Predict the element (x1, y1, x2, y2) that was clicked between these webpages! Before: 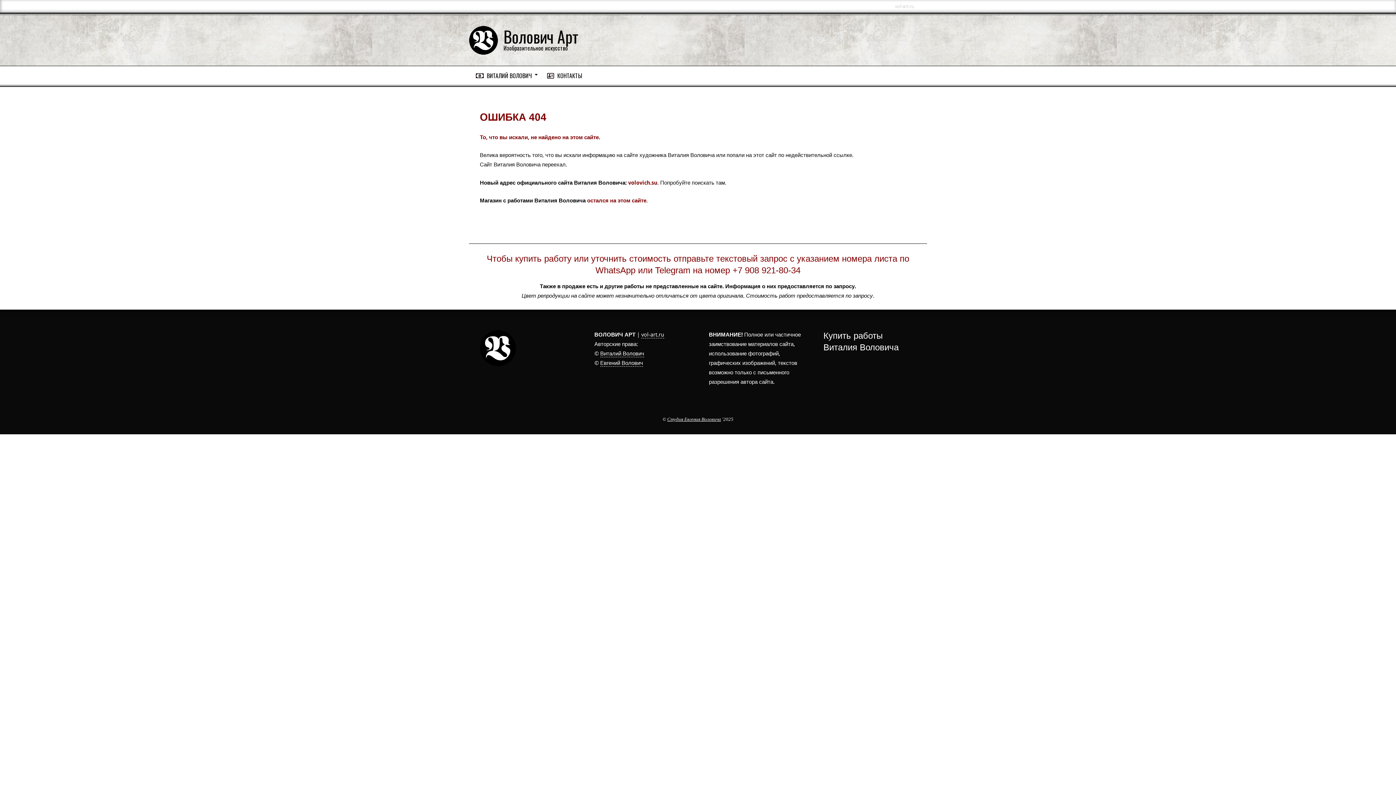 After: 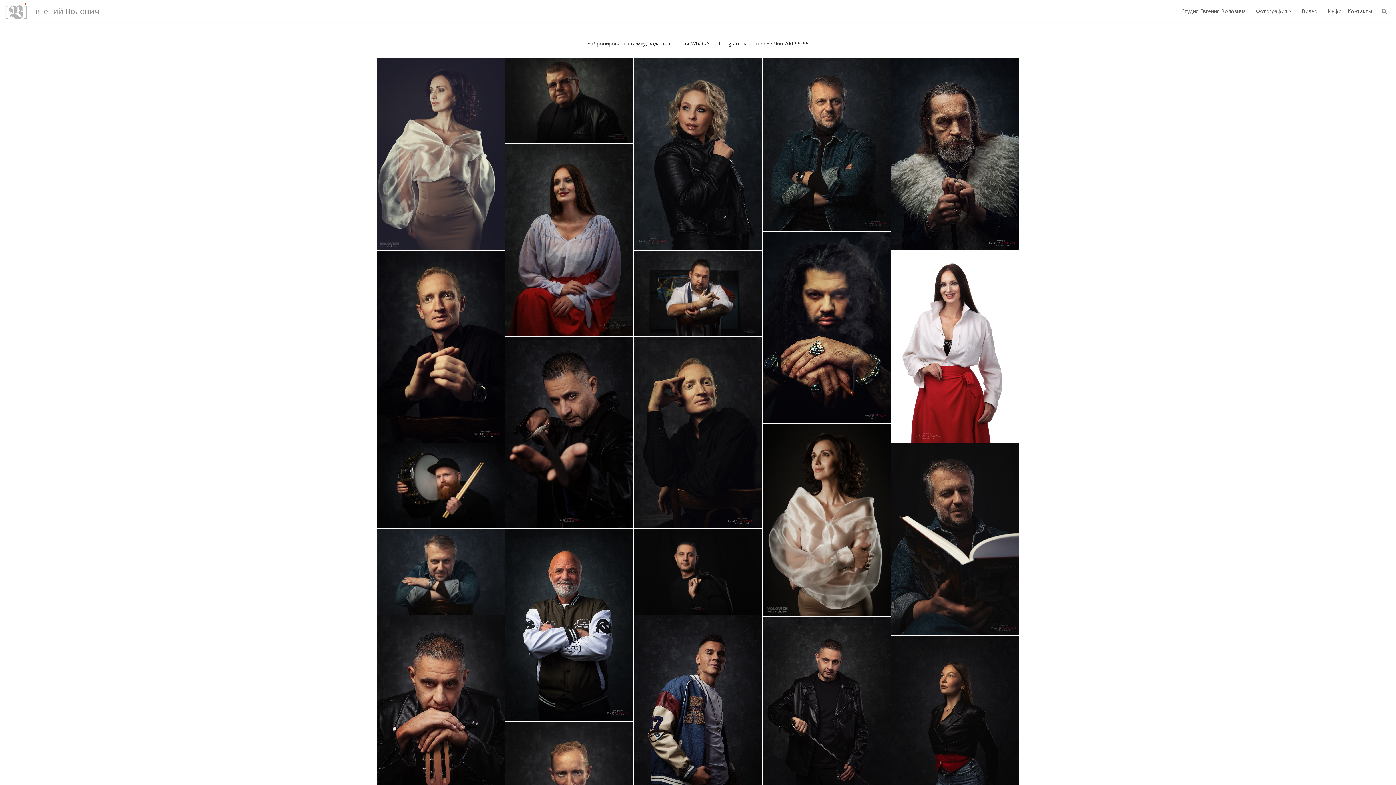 Action: label: Евгений Волович bbox: (600, 360, 643, 366)